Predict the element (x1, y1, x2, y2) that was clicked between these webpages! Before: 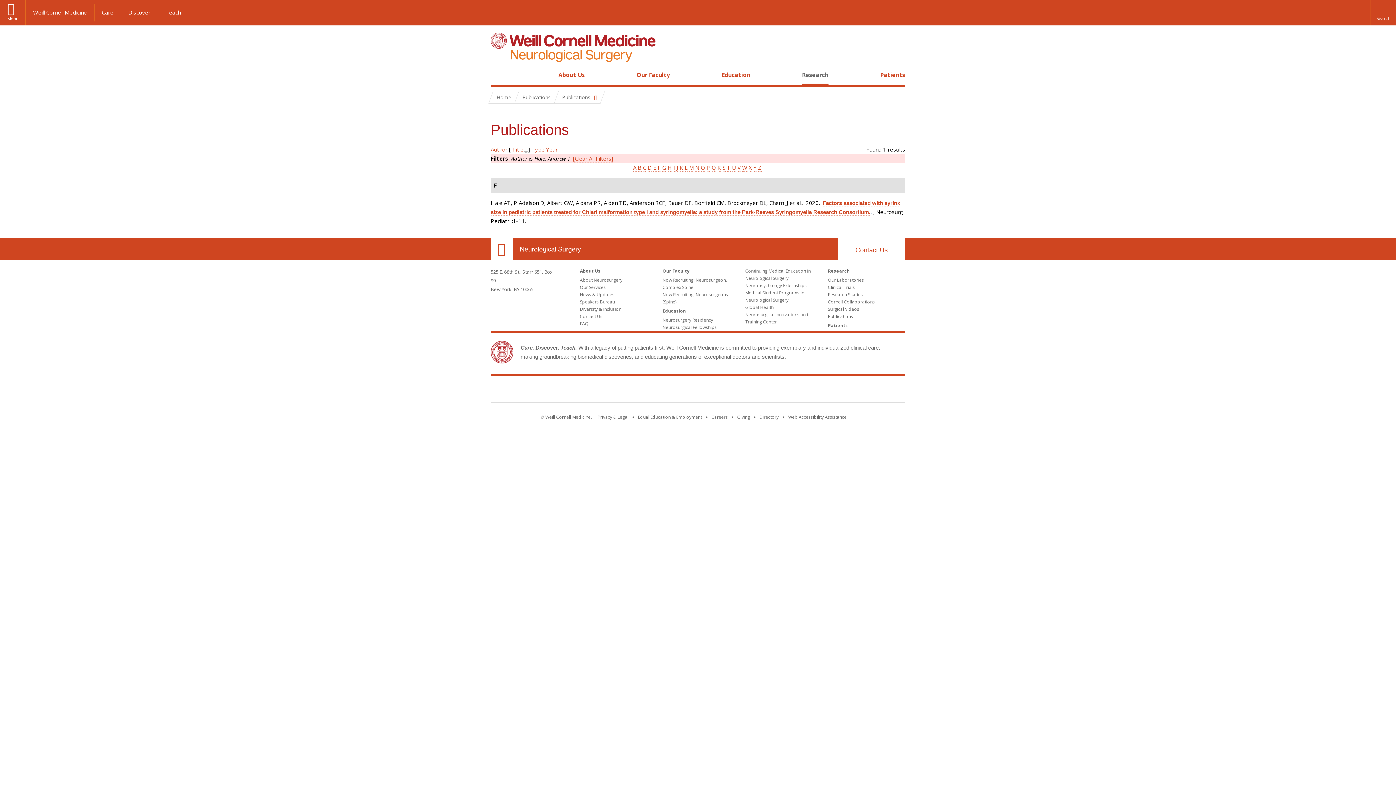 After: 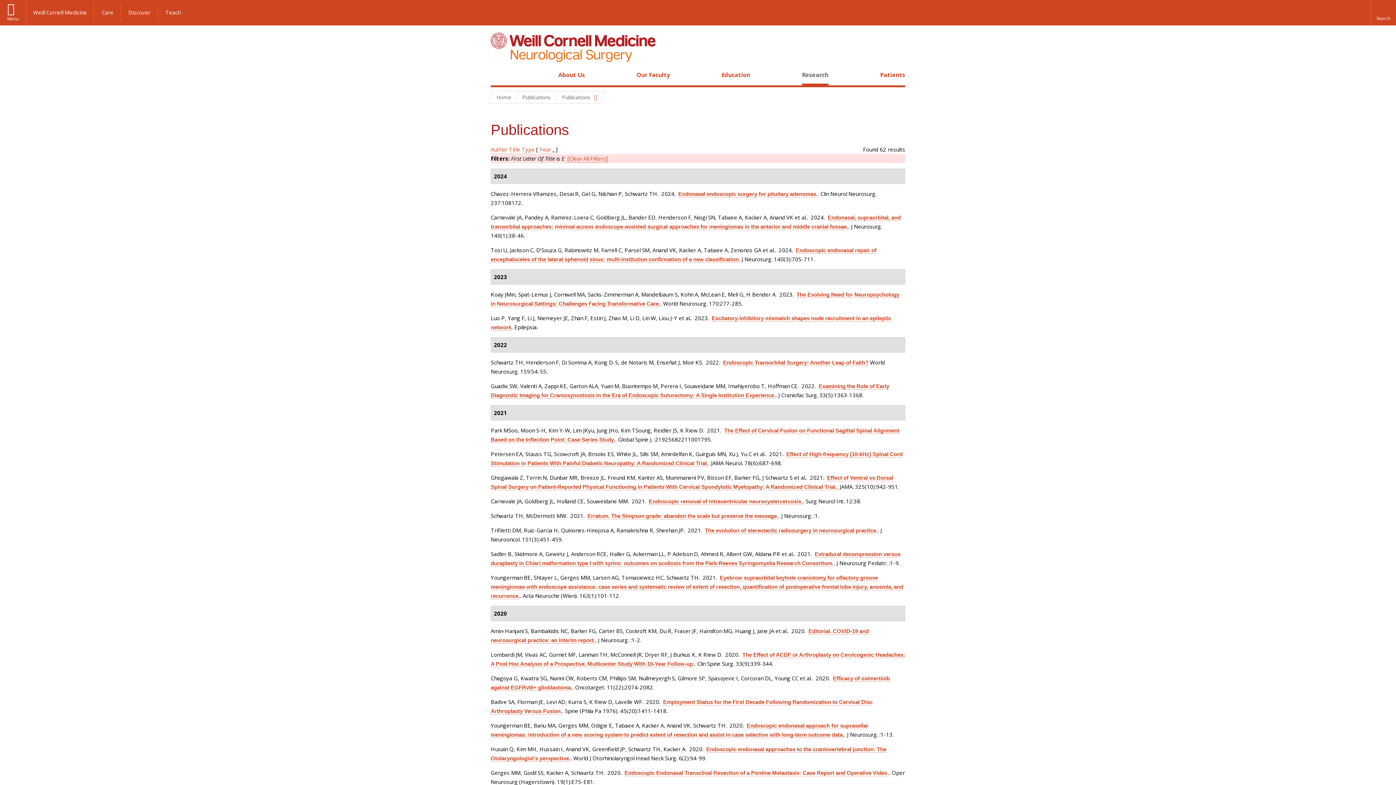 Action: bbox: (653, 164, 656, 171) label: E